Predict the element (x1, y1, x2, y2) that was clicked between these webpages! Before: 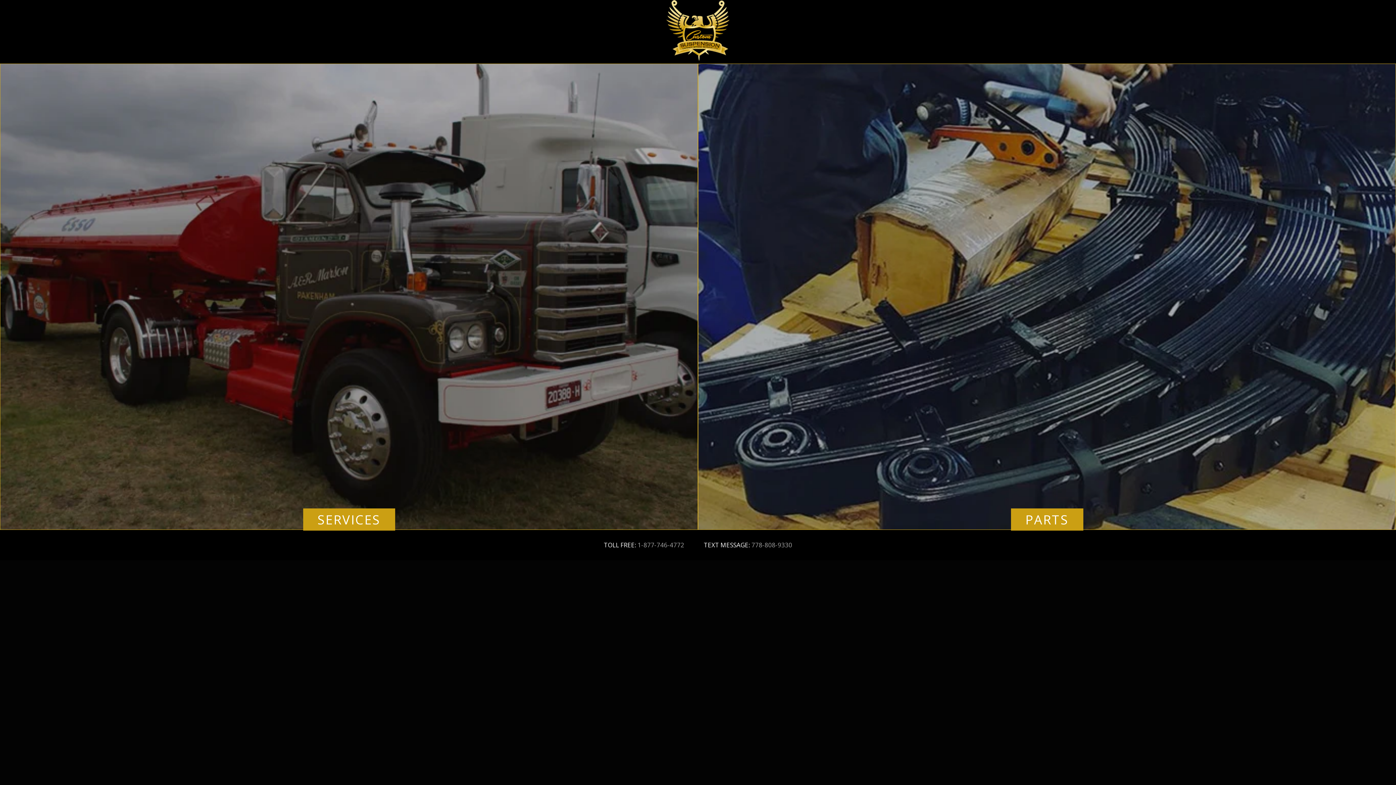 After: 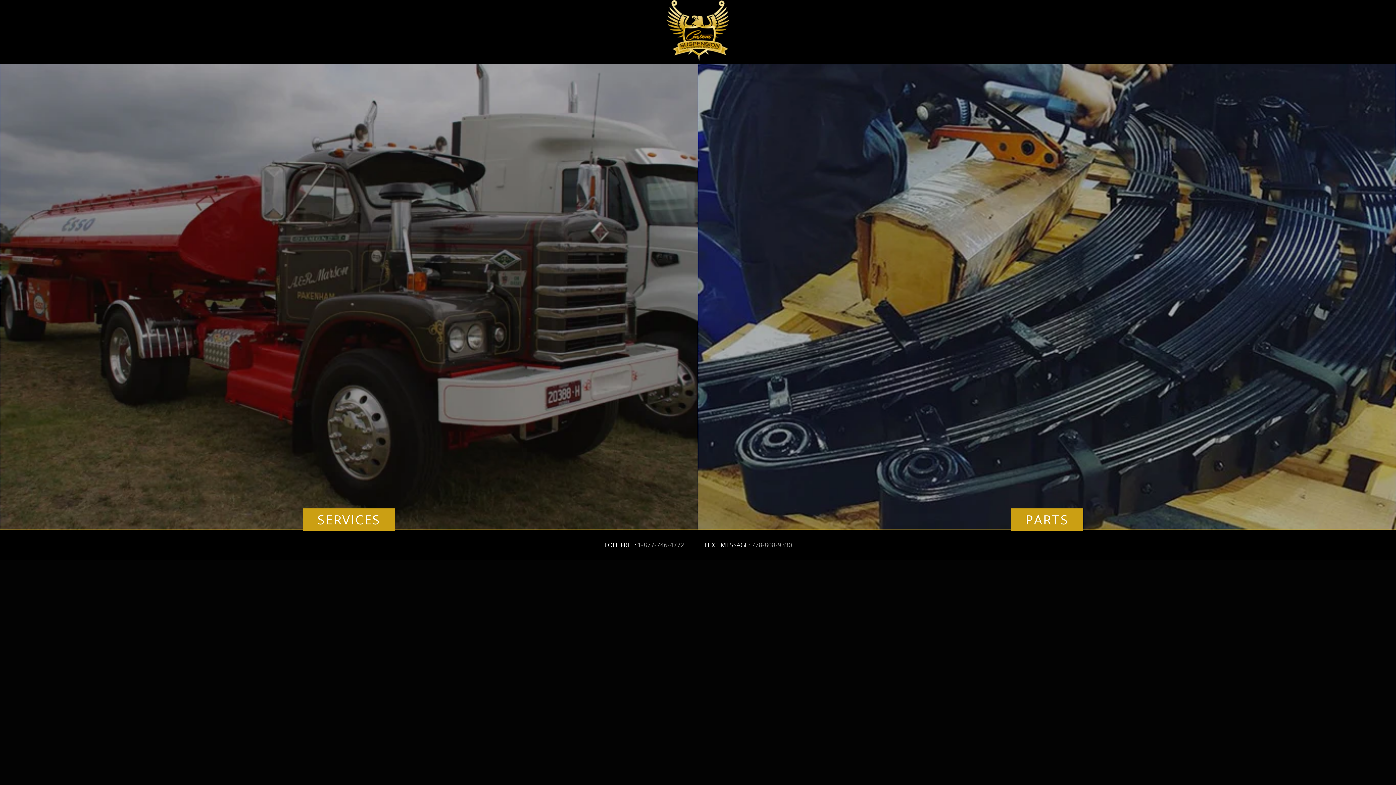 Action: label: TOLL FREE: 1-877-746-4772 bbox: (604, 540, 684, 549)